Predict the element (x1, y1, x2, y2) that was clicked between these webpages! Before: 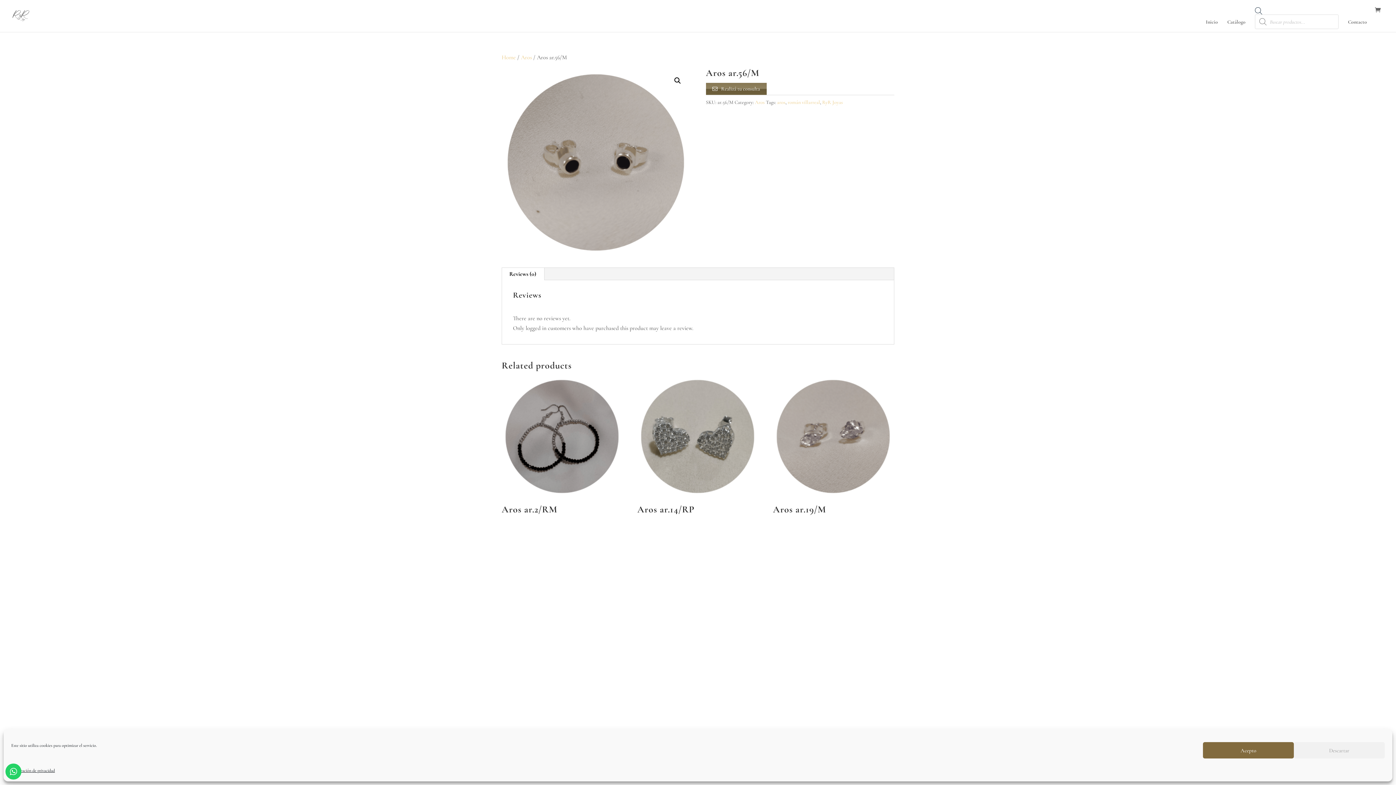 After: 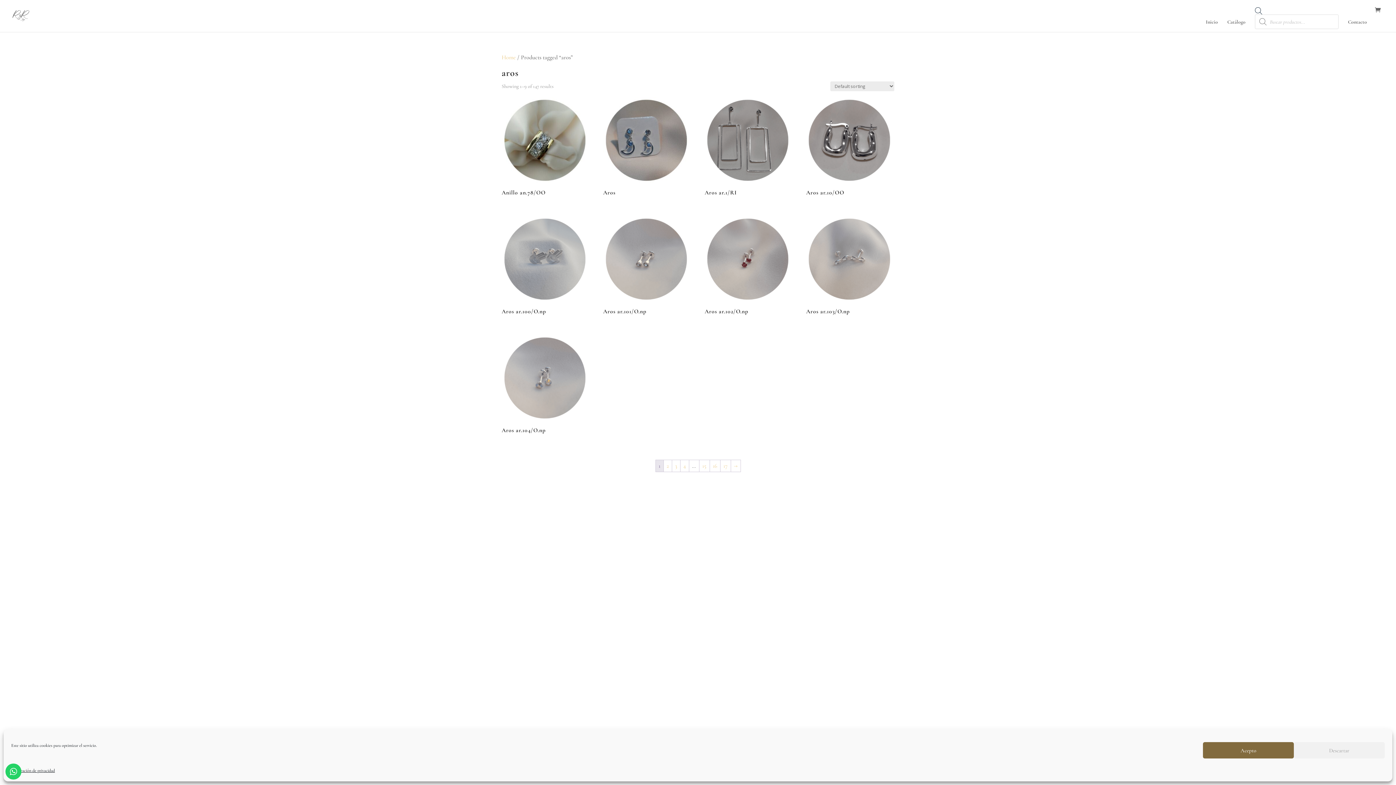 Action: bbox: (777, 99, 785, 105) label: aros